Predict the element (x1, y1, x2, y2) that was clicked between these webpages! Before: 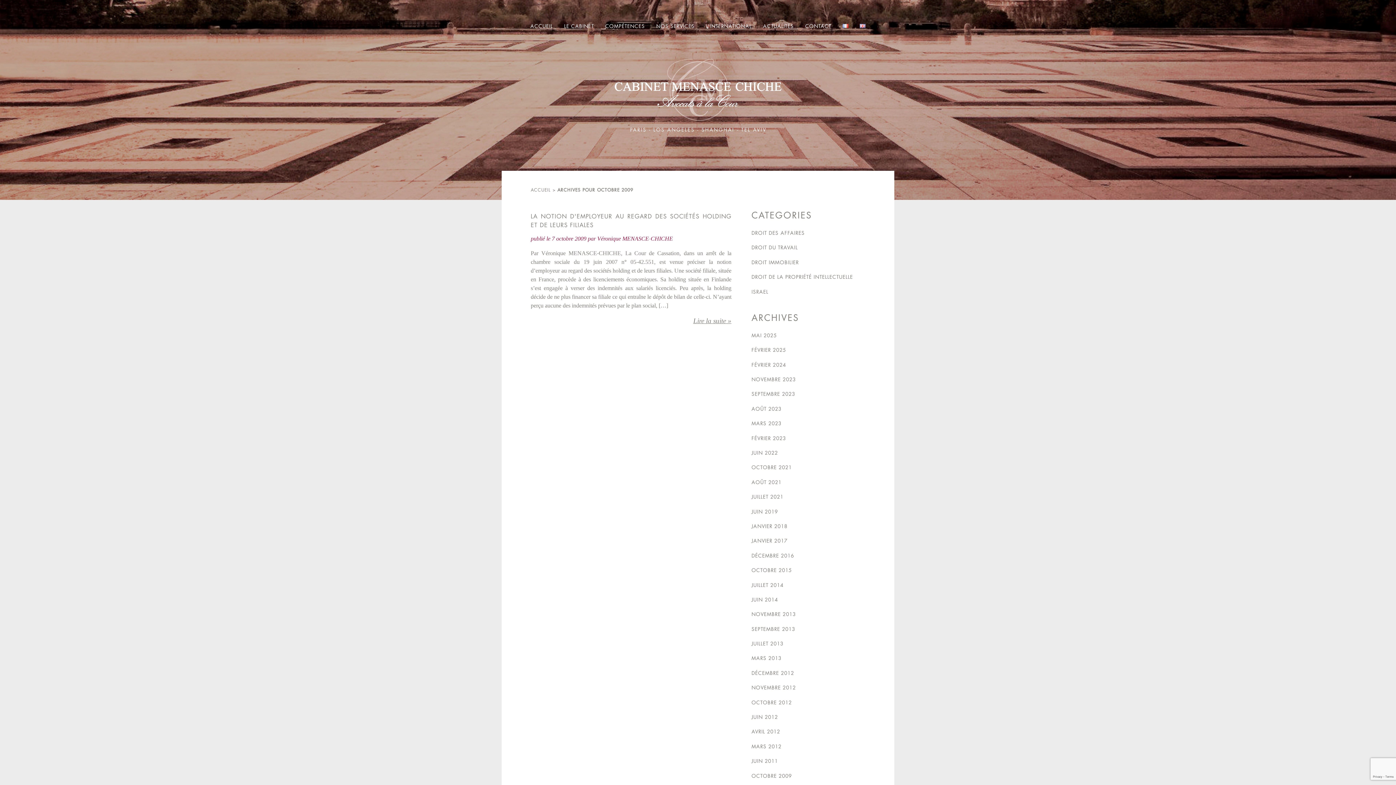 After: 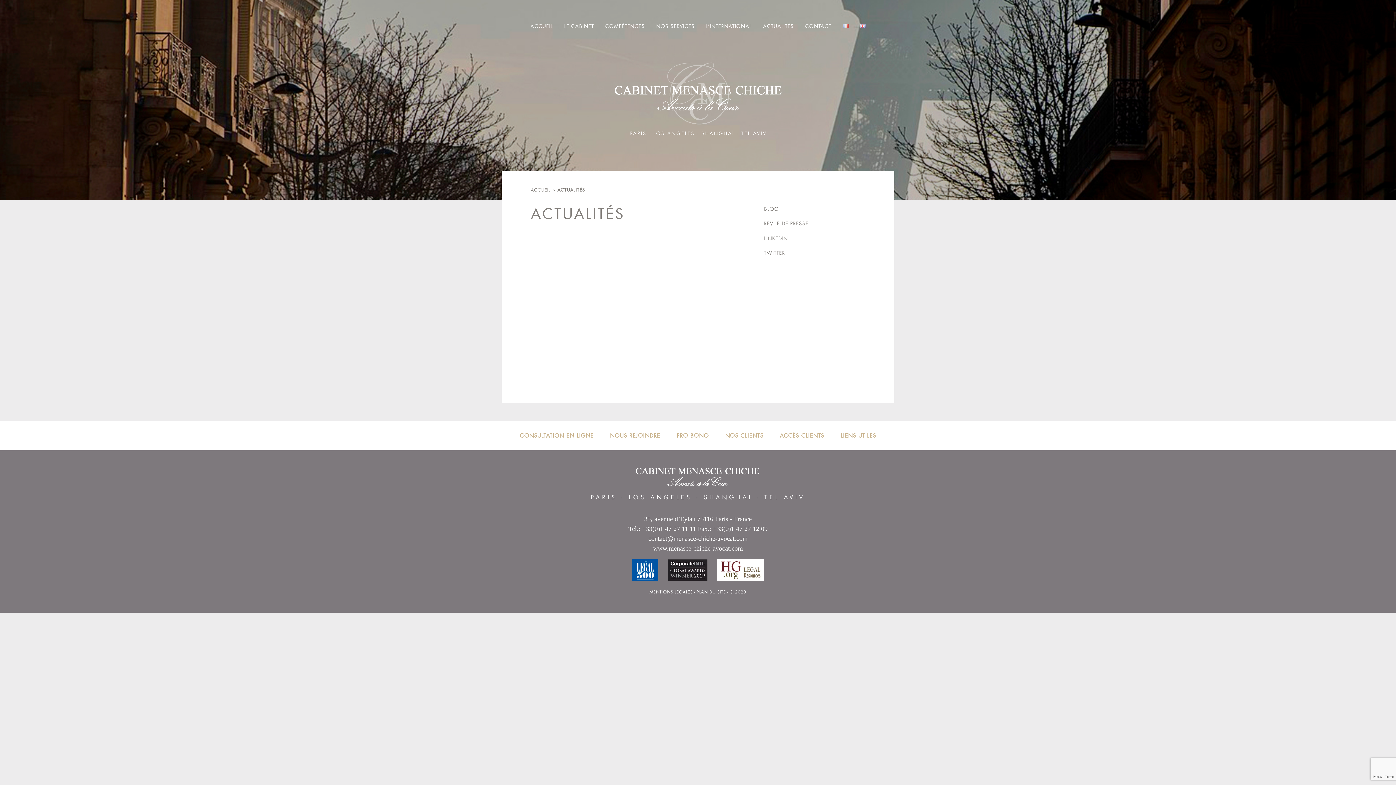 Action: label: ACTUALITÉS bbox: (763, 22, 794, 29)